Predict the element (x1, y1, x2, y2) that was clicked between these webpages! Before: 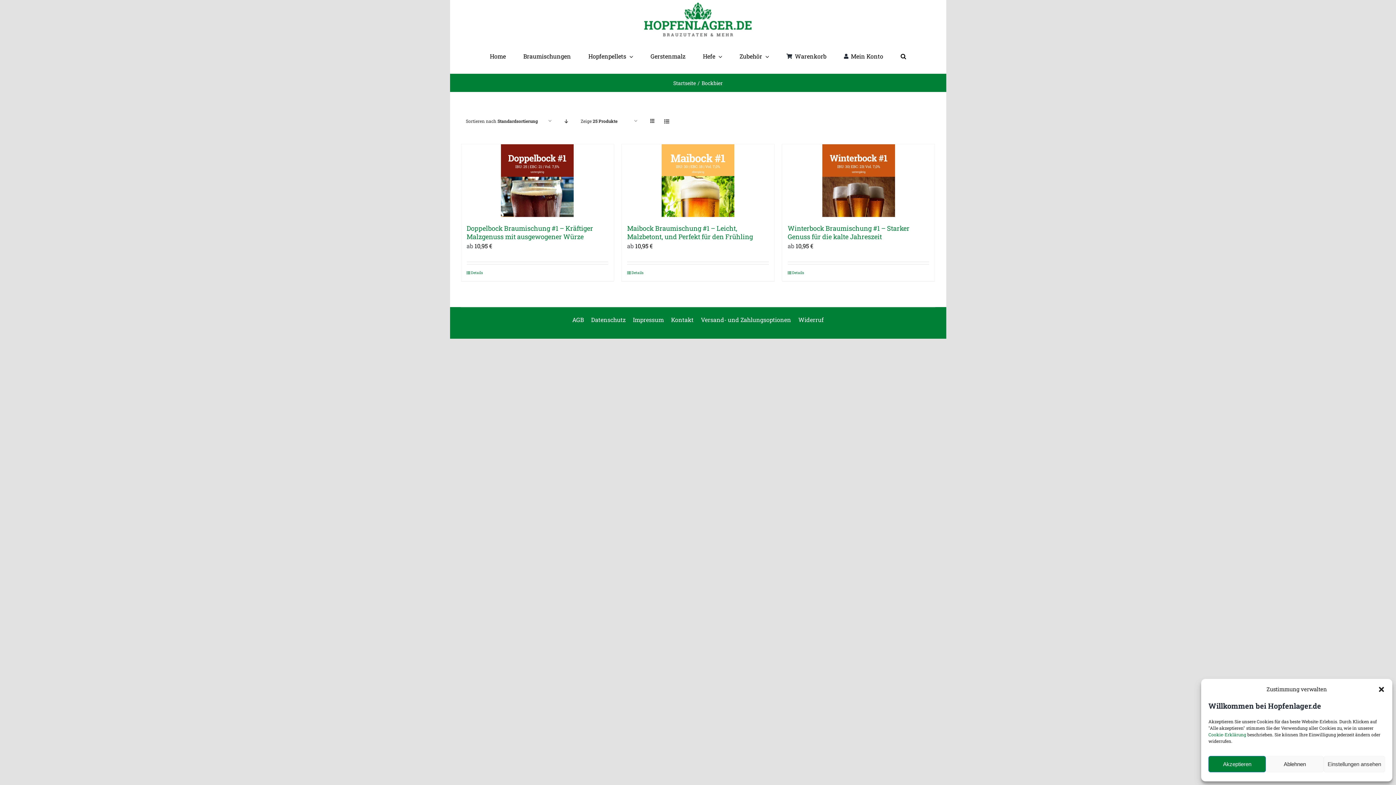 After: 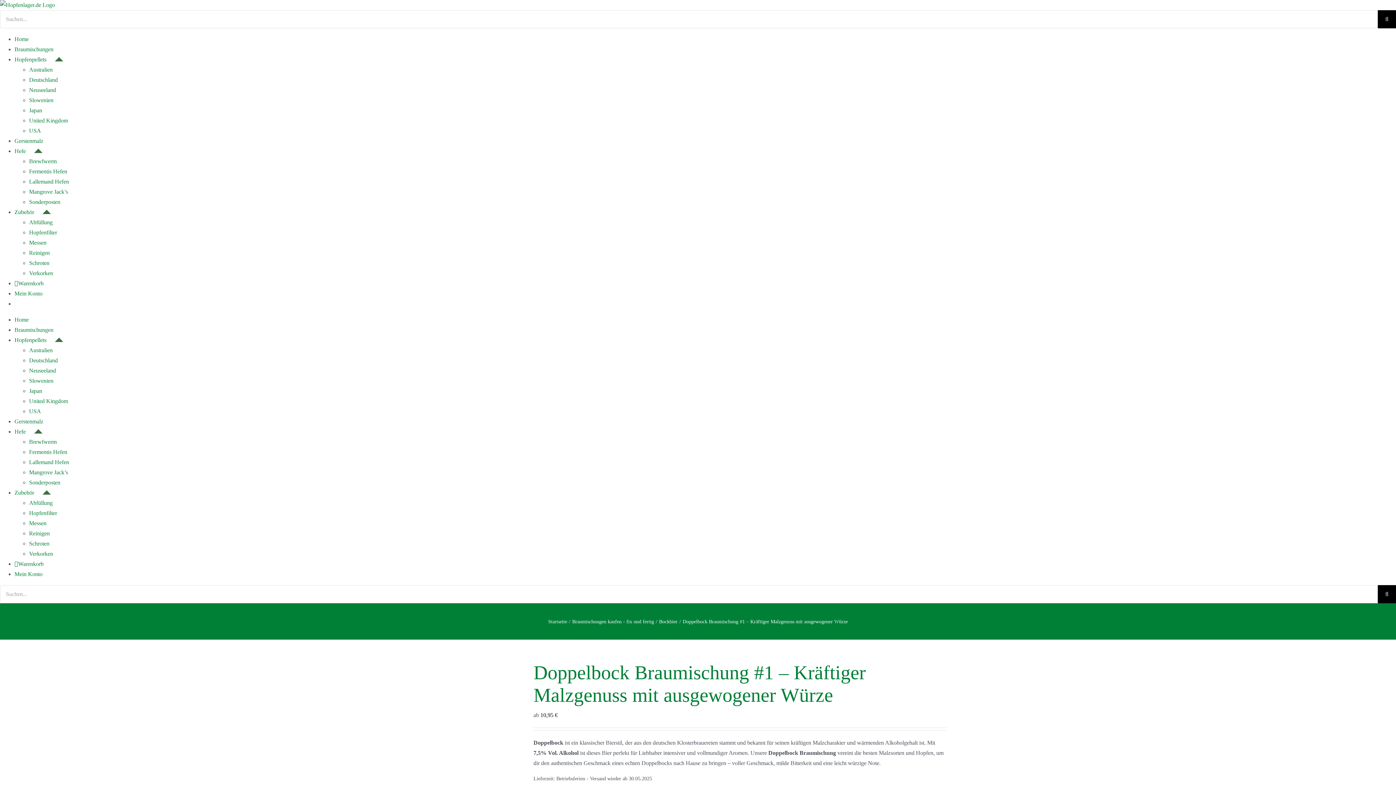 Action: bbox: (466, 270, 536, 275) label: Details